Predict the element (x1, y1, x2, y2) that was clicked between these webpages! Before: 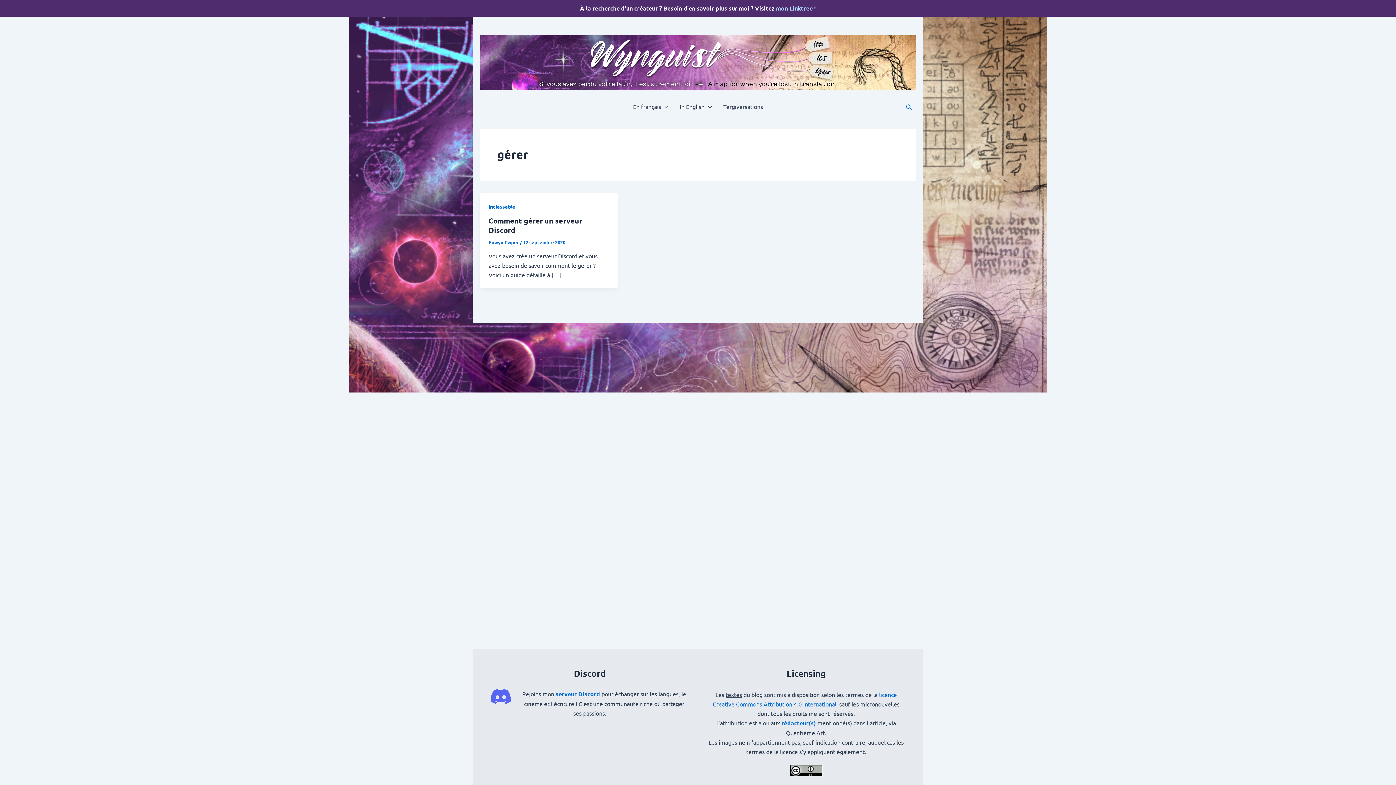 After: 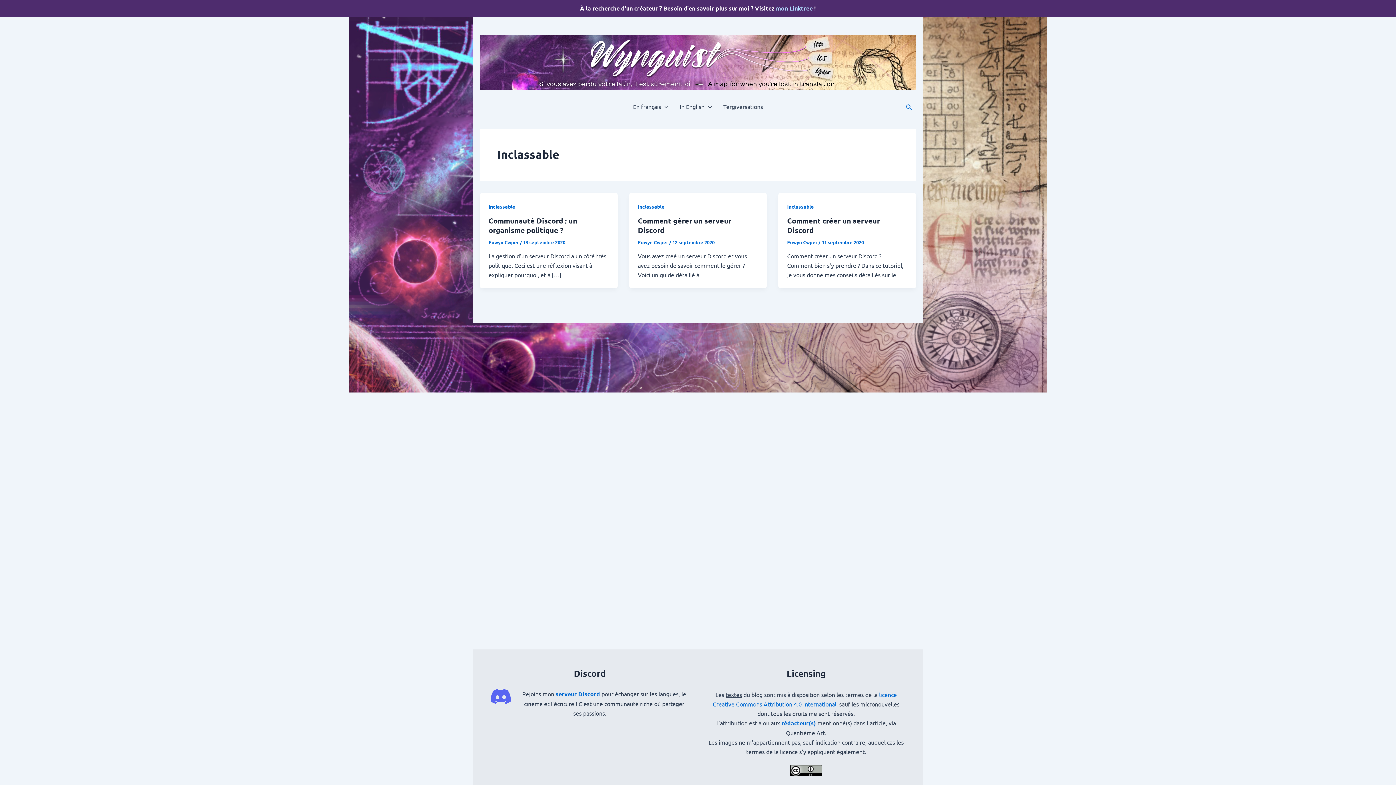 Action: label: Inclassable bbox: (488, 203, 515, 209)